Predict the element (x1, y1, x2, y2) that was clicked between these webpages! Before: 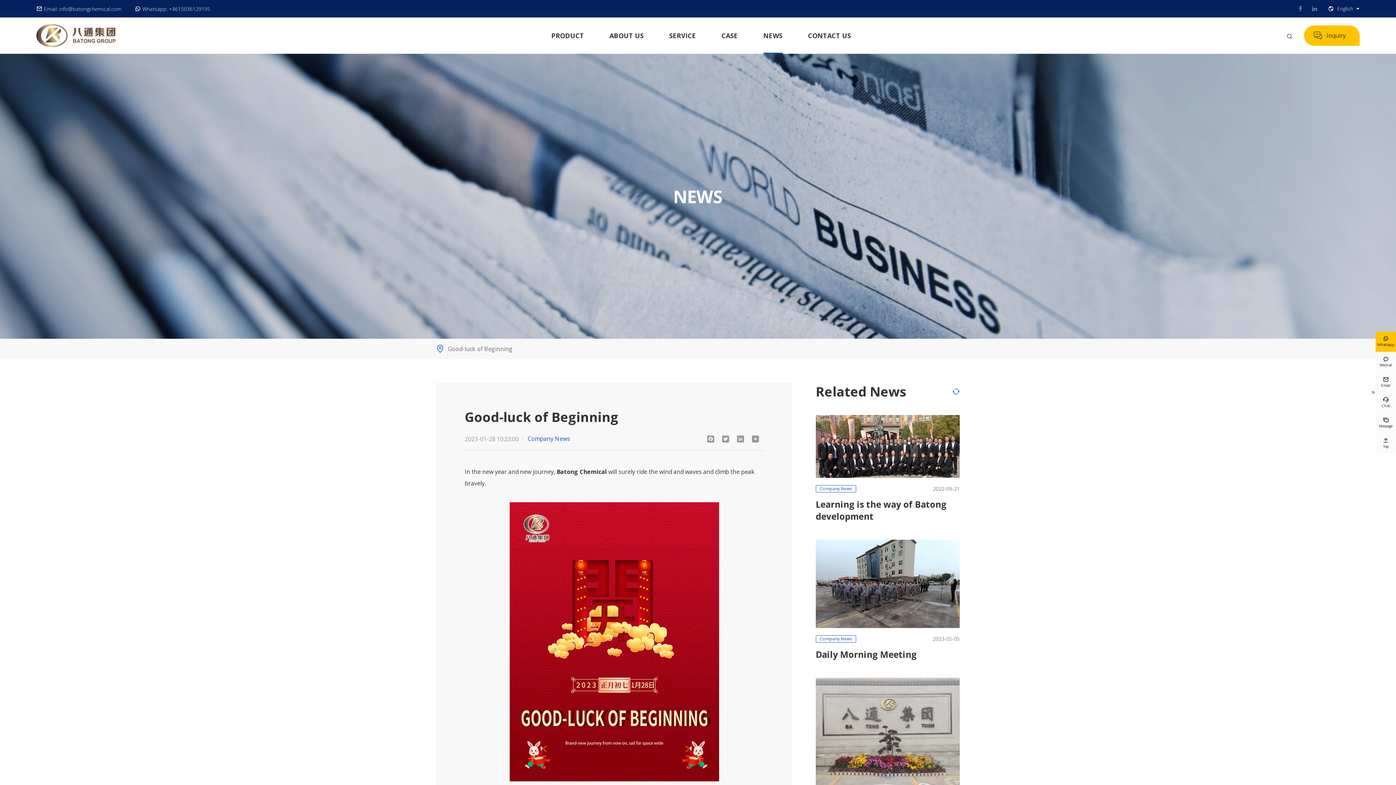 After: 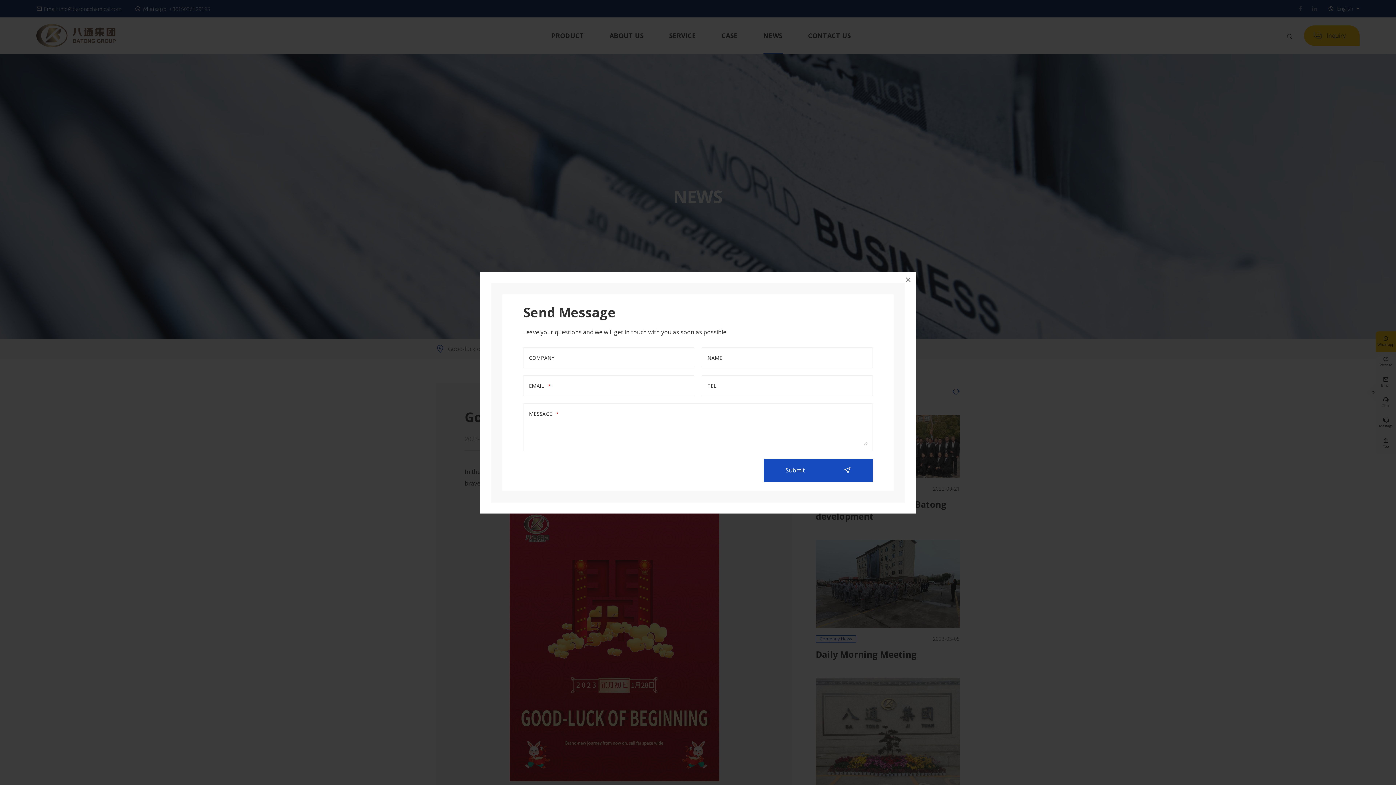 Action: label: 
Message bbox: (1376, 413, 1396, 433)